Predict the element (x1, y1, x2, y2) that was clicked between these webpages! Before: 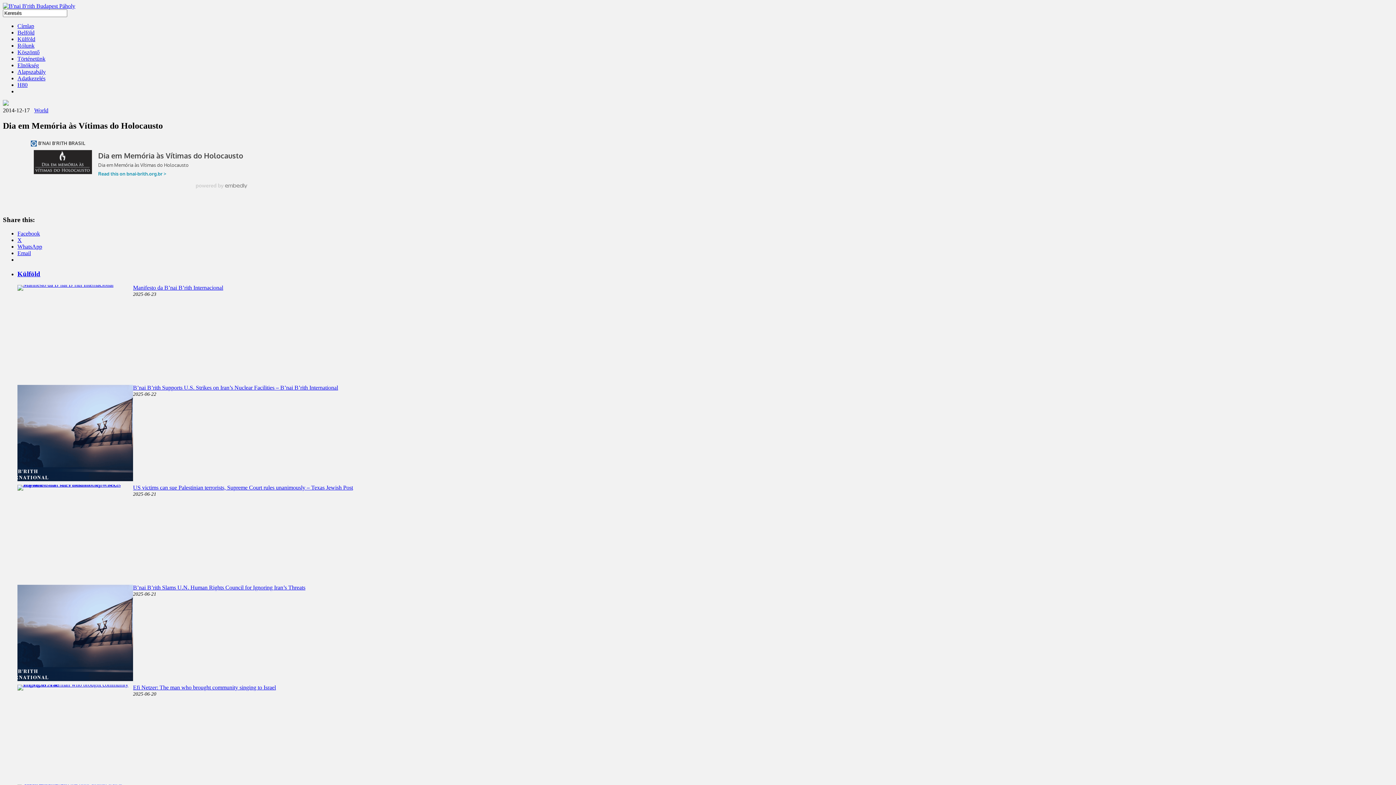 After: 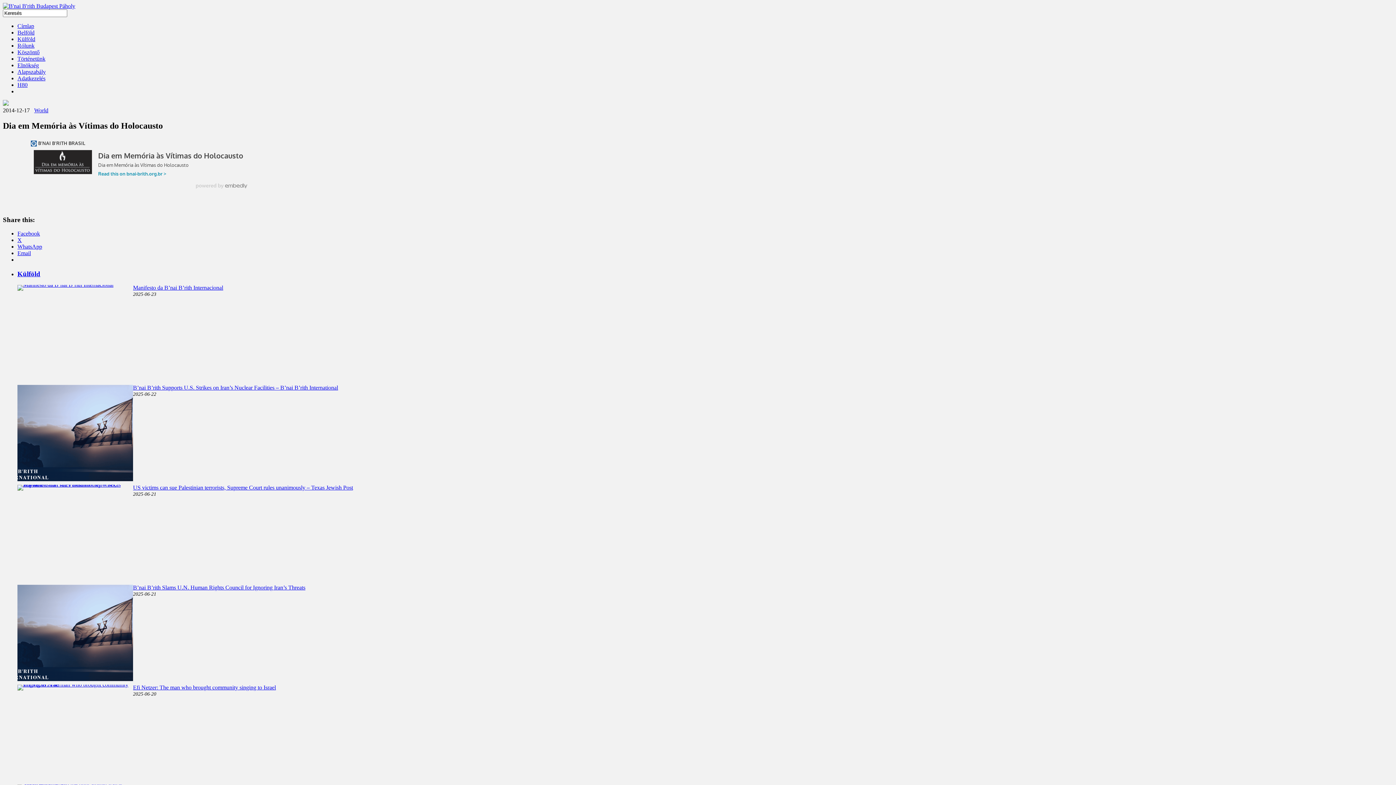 Action: bbox: (17, 243, 42, 249) label: WhatsApp